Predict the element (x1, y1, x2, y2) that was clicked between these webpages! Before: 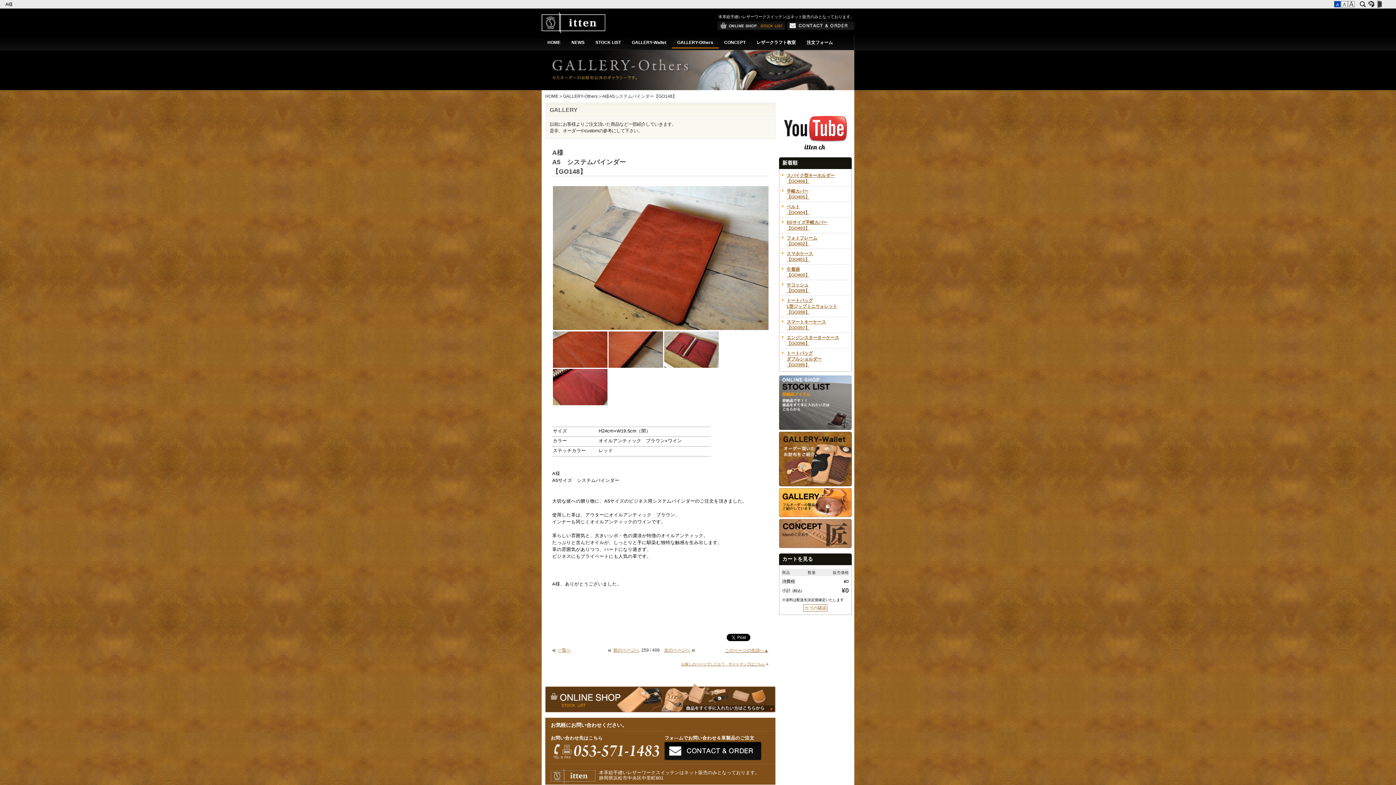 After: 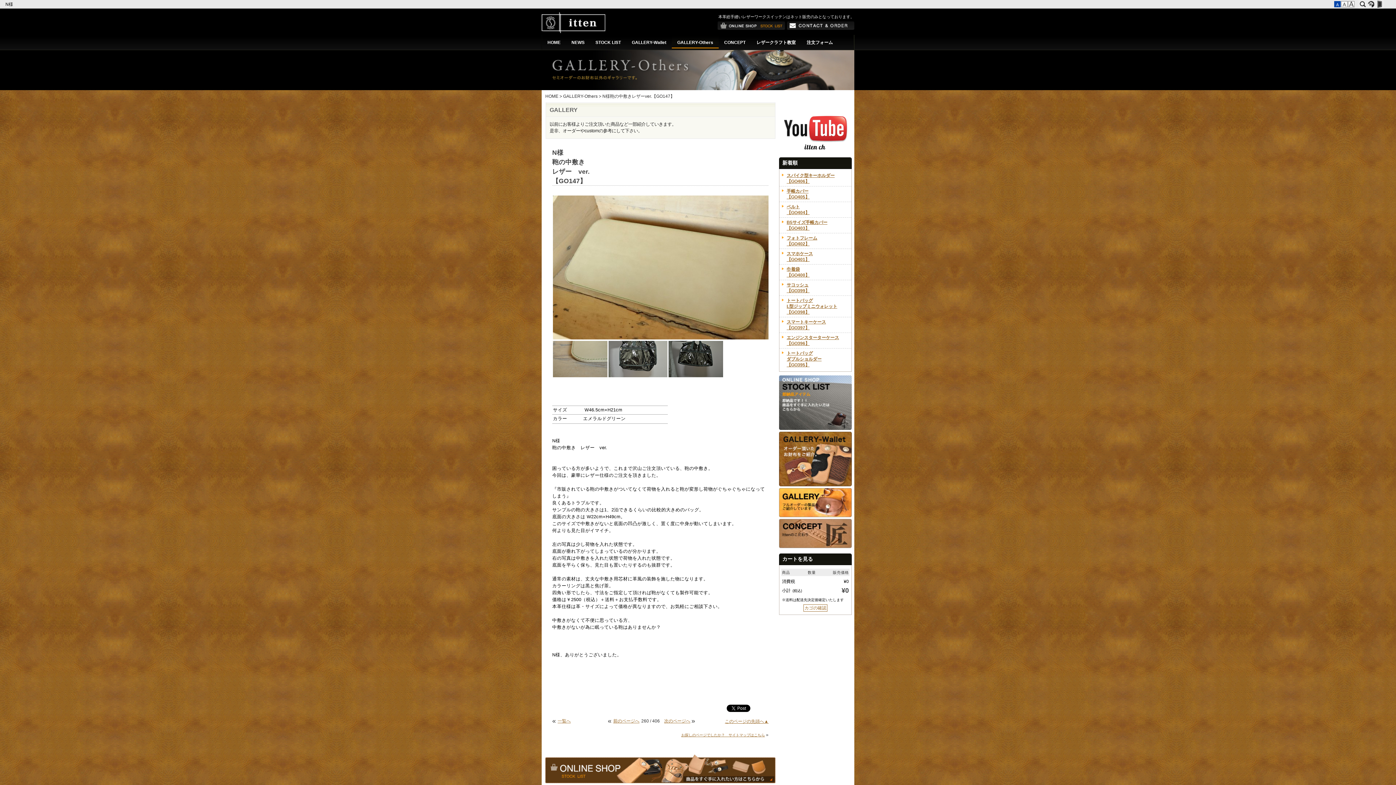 Action: bbox: (664, 648, 690, 653) label: 次のページへ